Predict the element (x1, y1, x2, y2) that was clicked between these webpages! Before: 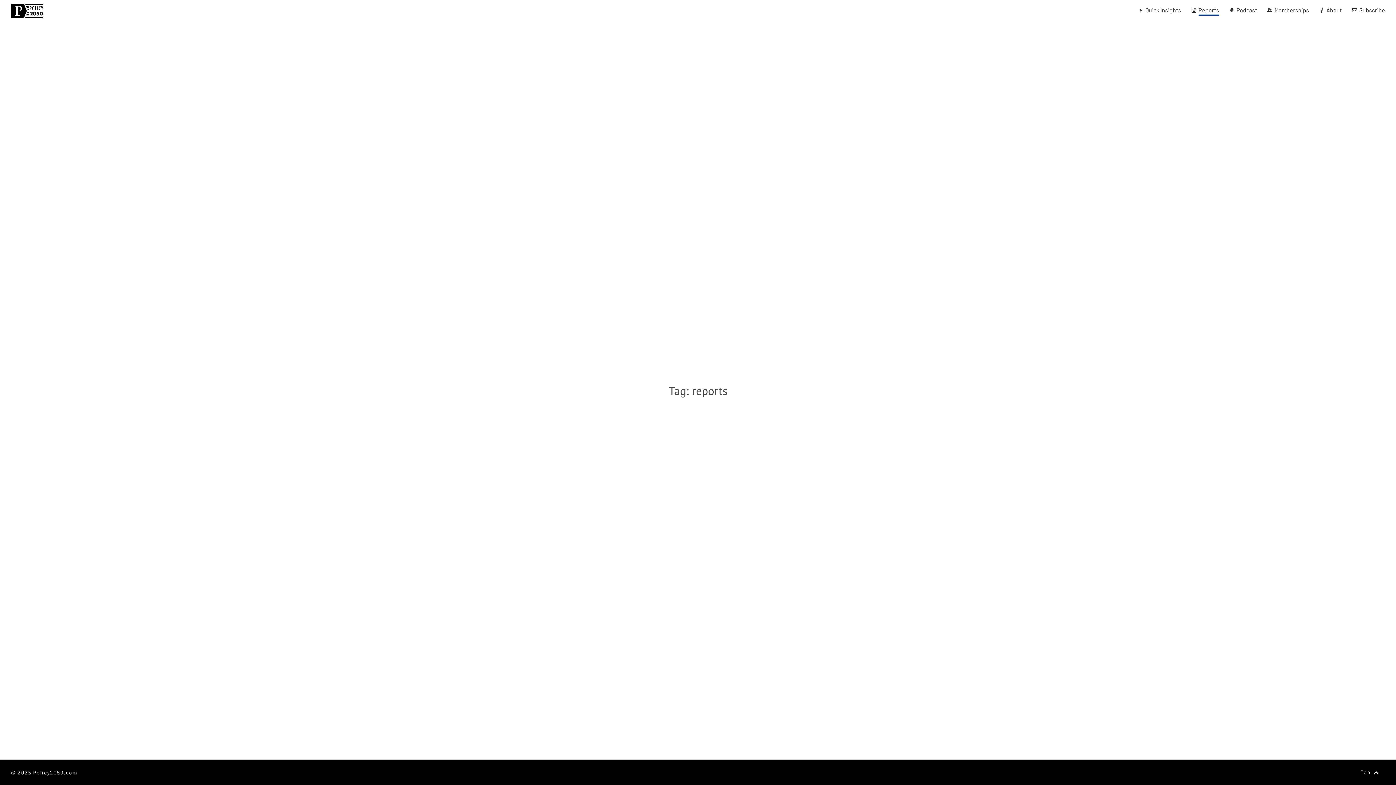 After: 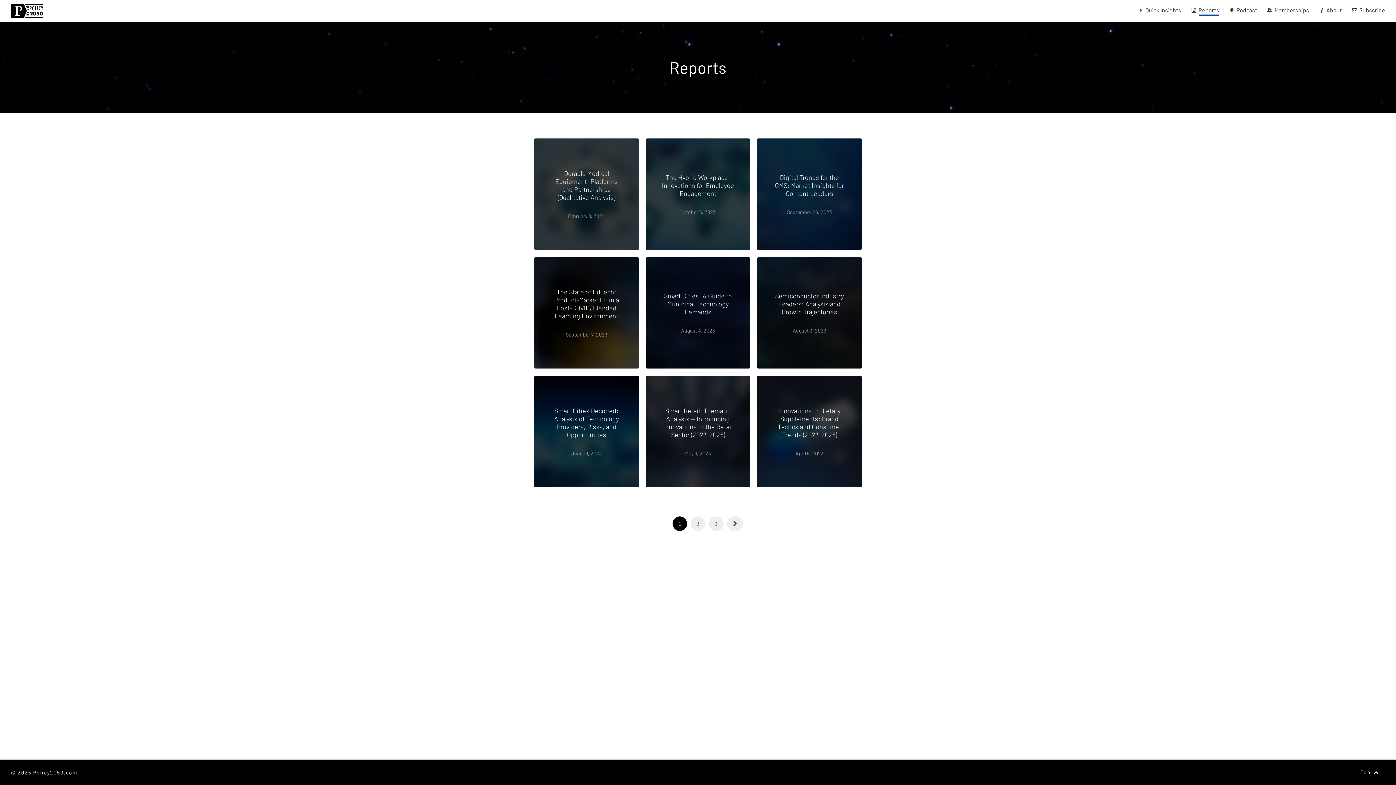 Action: bbox: (1190, 6, 1219, 15) label: Reports